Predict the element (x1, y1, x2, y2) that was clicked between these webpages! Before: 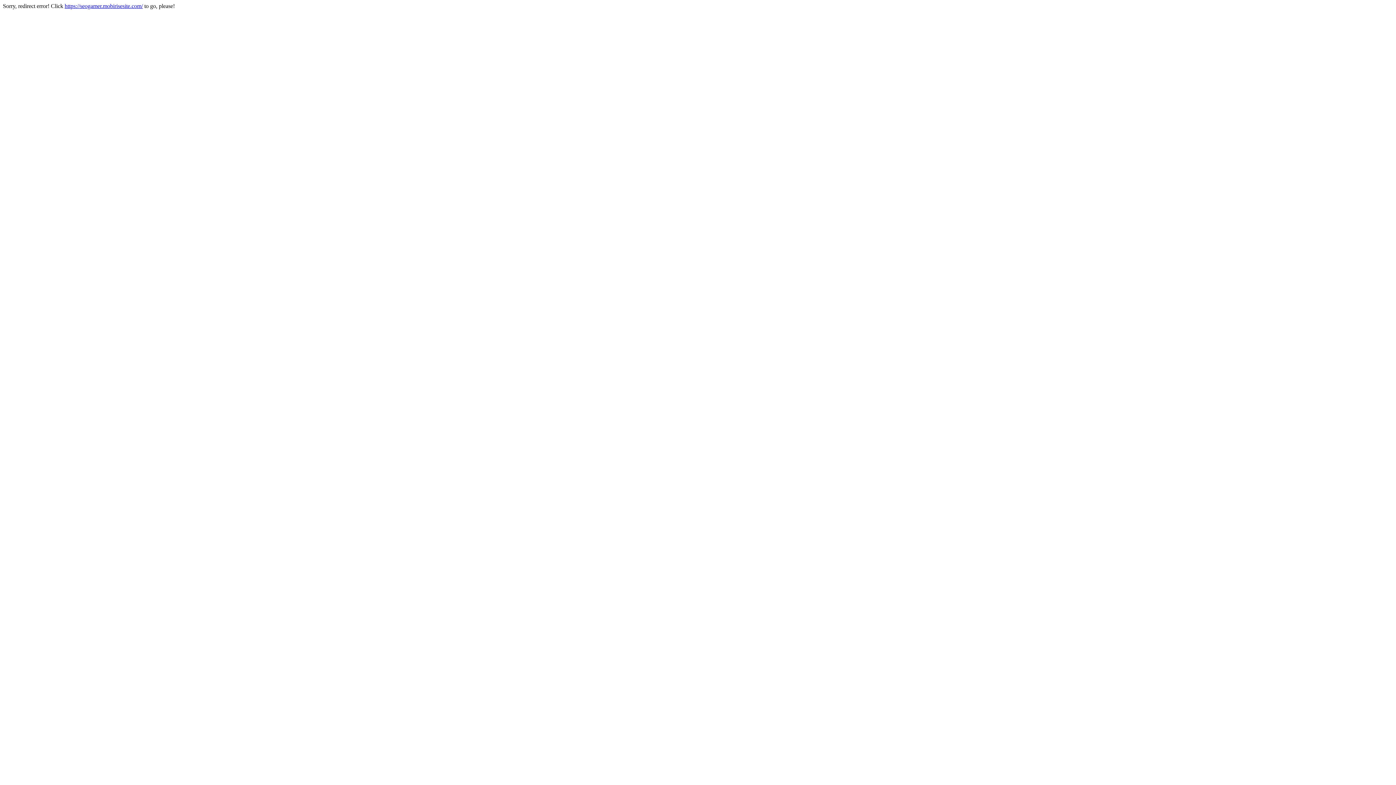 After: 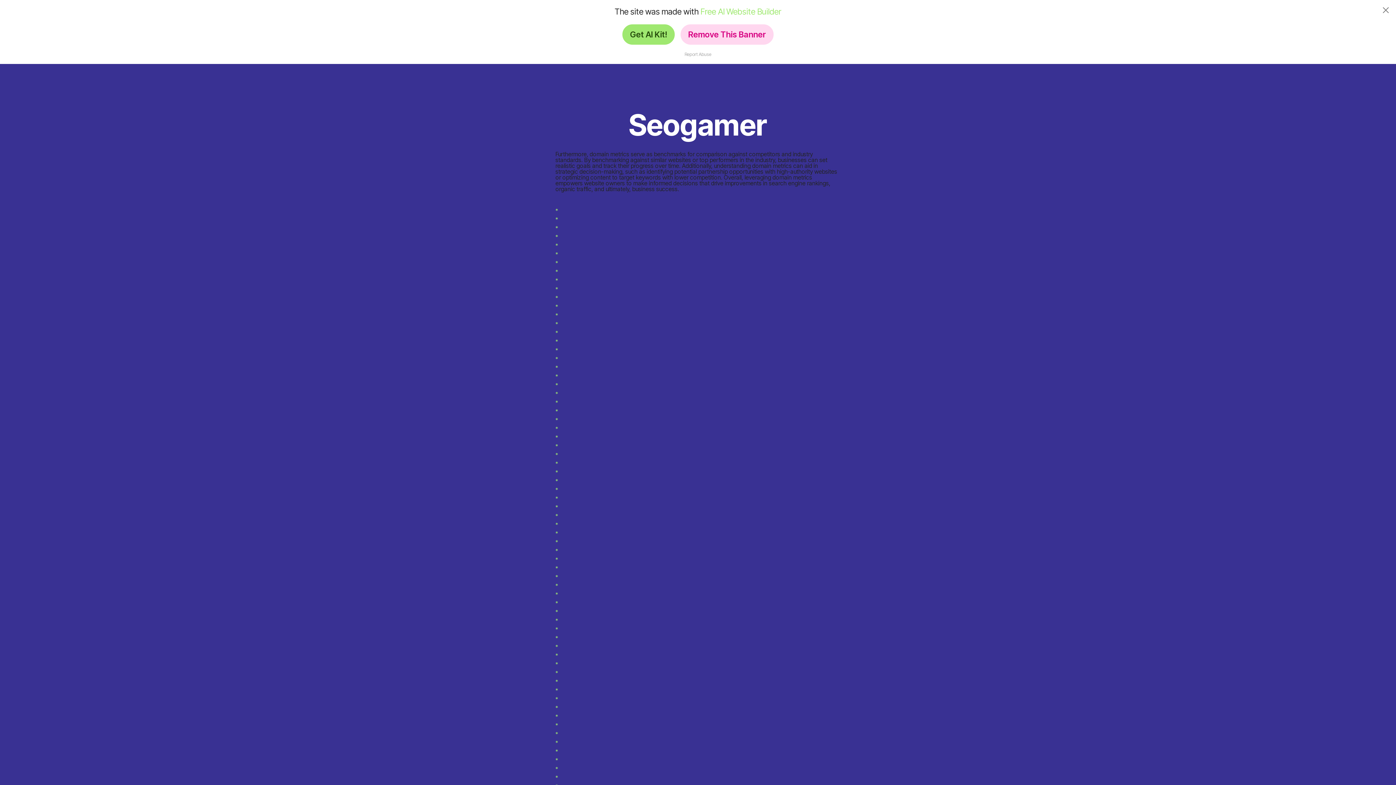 Action: bbox: (64, 2, 142, 9) label: https://seogamer.mobirisesite.com/